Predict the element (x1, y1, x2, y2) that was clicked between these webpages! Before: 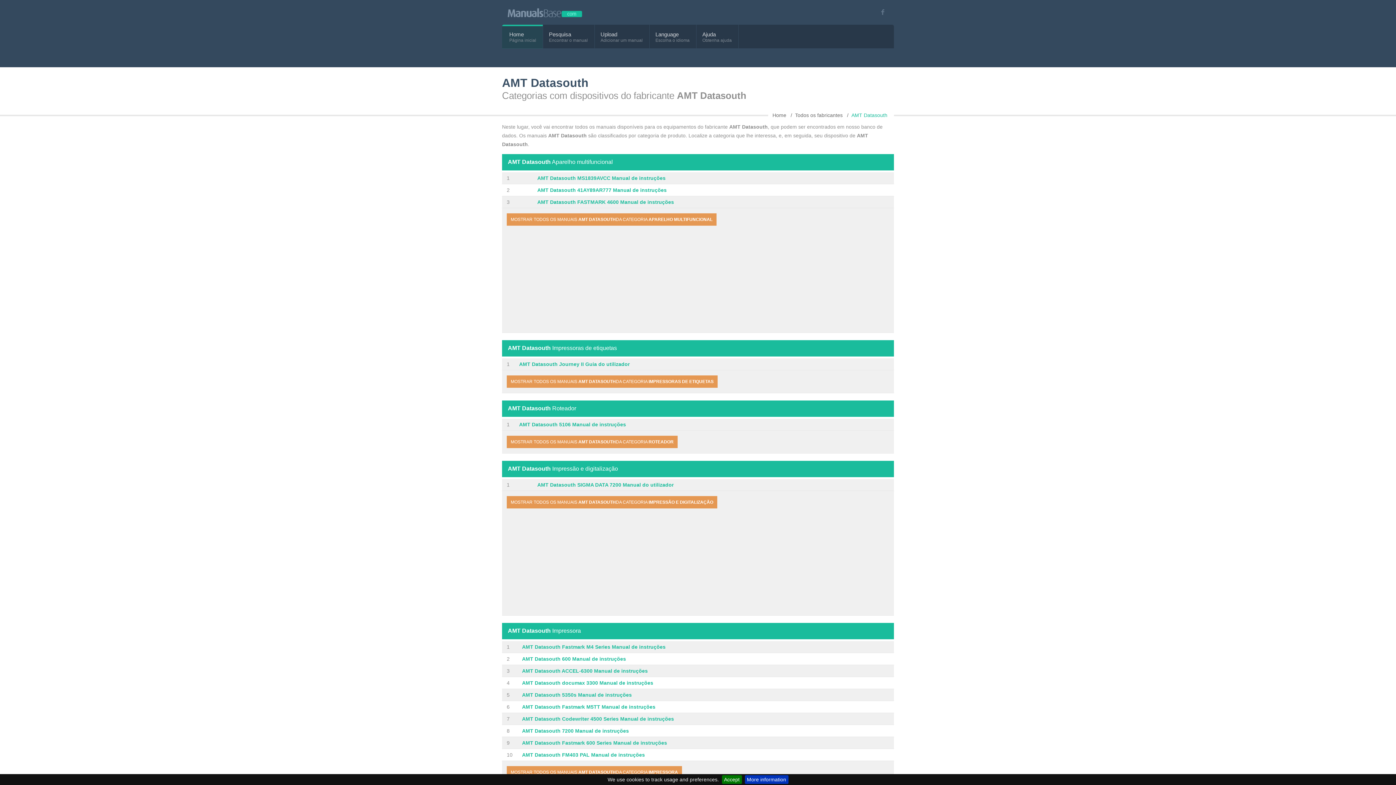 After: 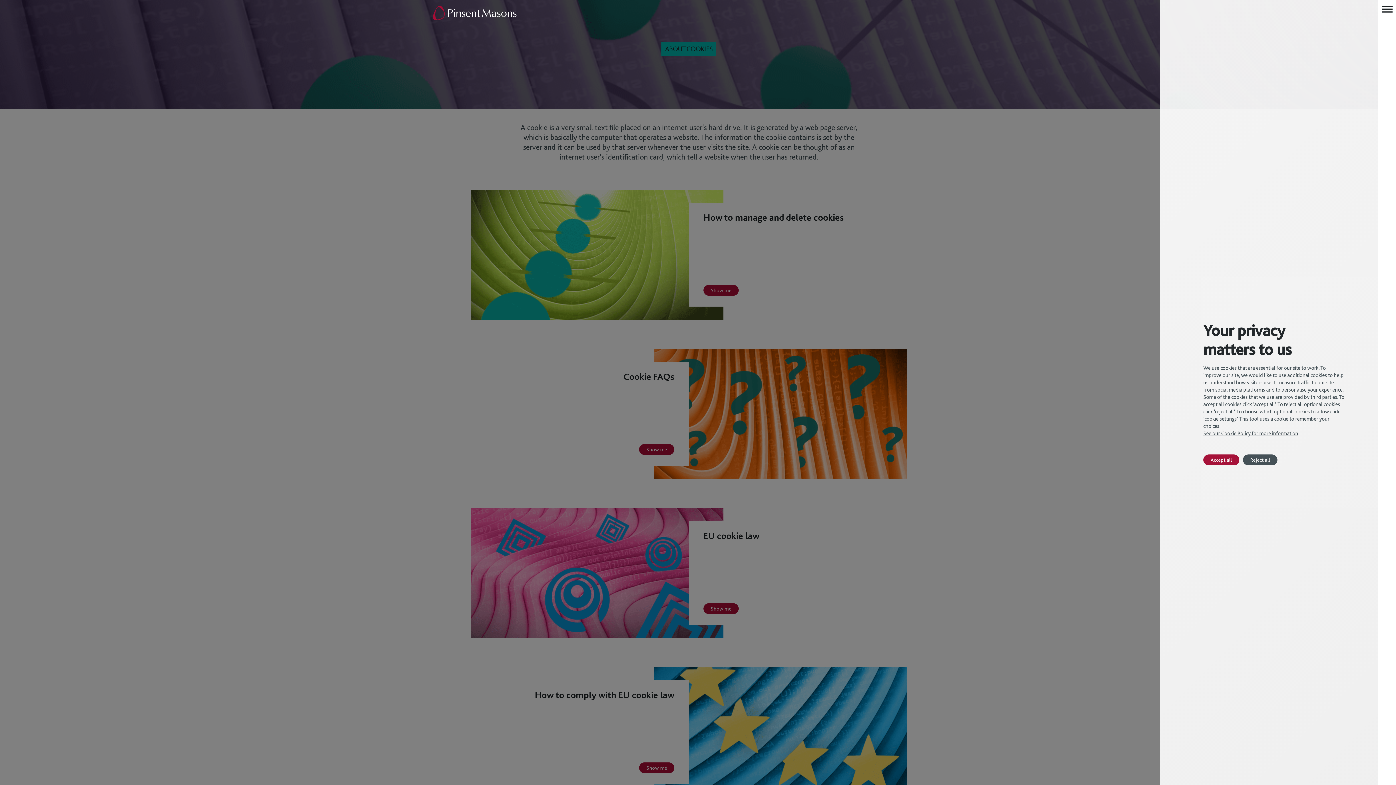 Action: label: More information bbox: (744, 775, 788, 784)